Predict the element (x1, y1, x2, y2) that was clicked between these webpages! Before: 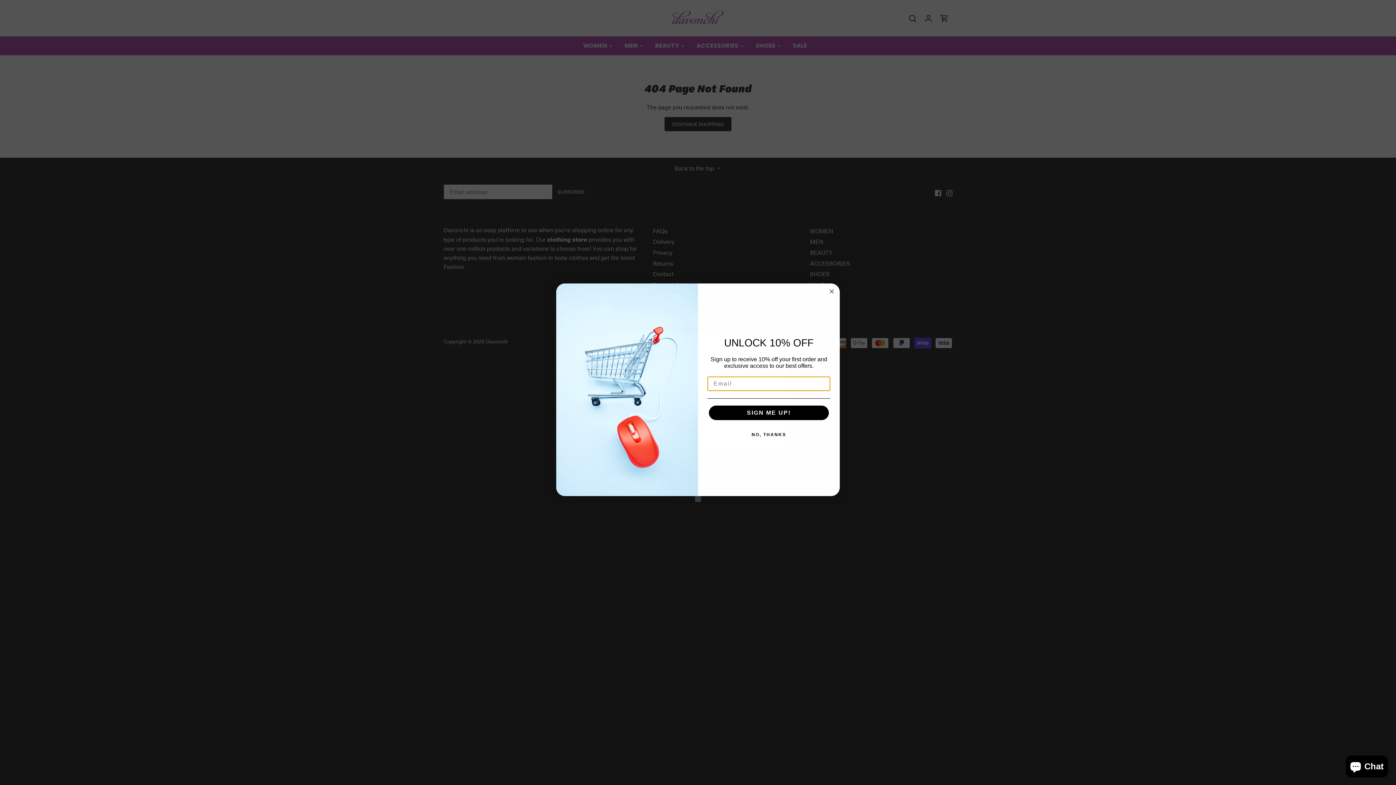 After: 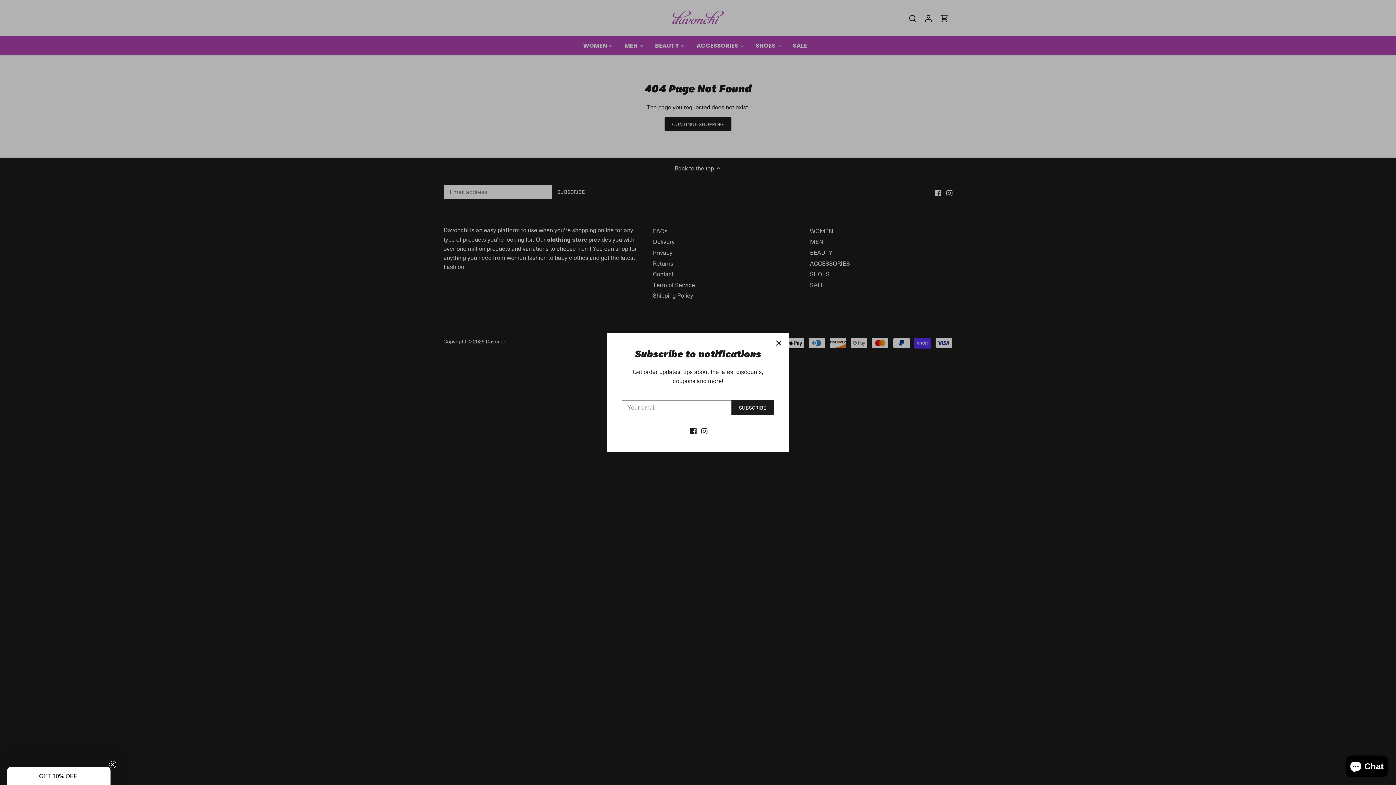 Action: bbox: (827, 287, 836, 295) label: Close dialog